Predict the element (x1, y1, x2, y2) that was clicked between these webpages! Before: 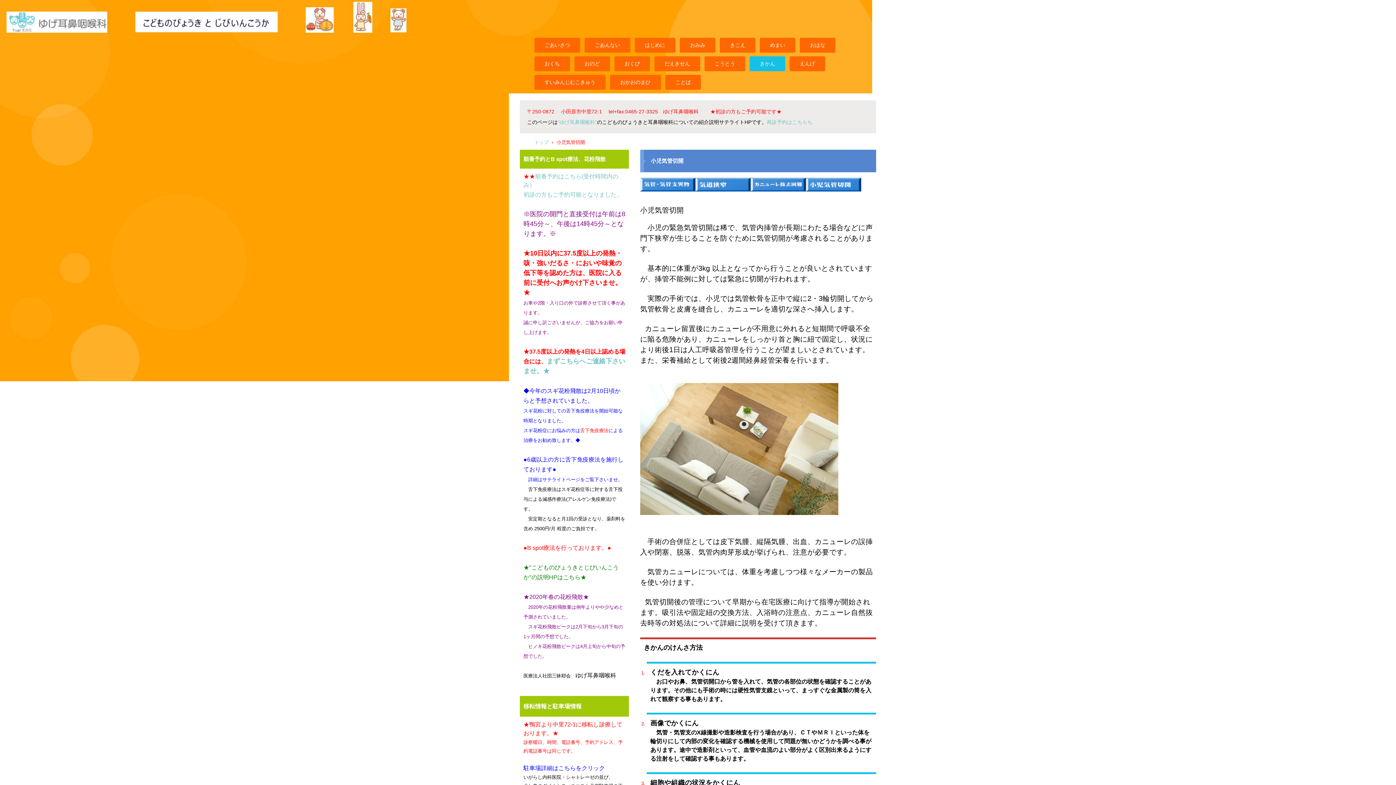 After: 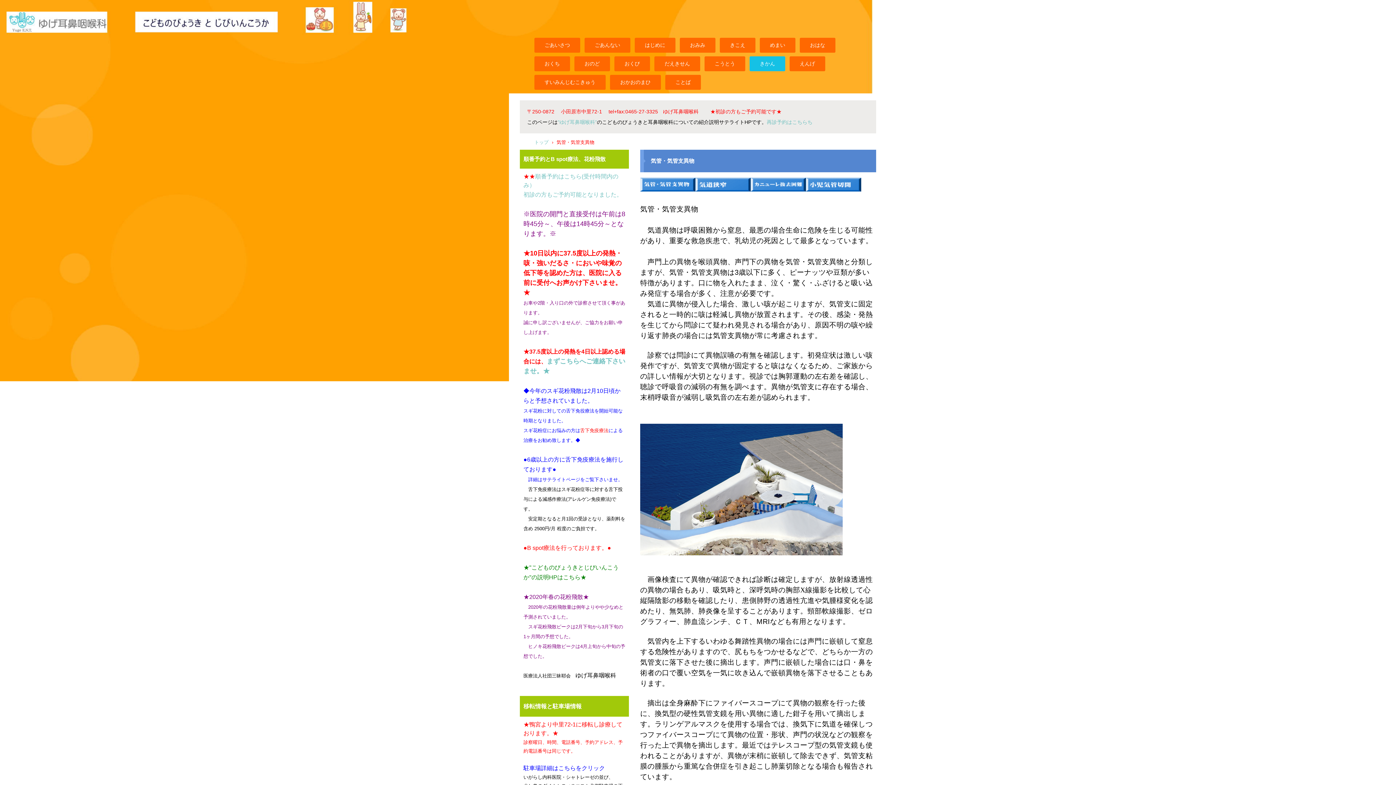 Action: bbox: (640, 185, 695, 193)